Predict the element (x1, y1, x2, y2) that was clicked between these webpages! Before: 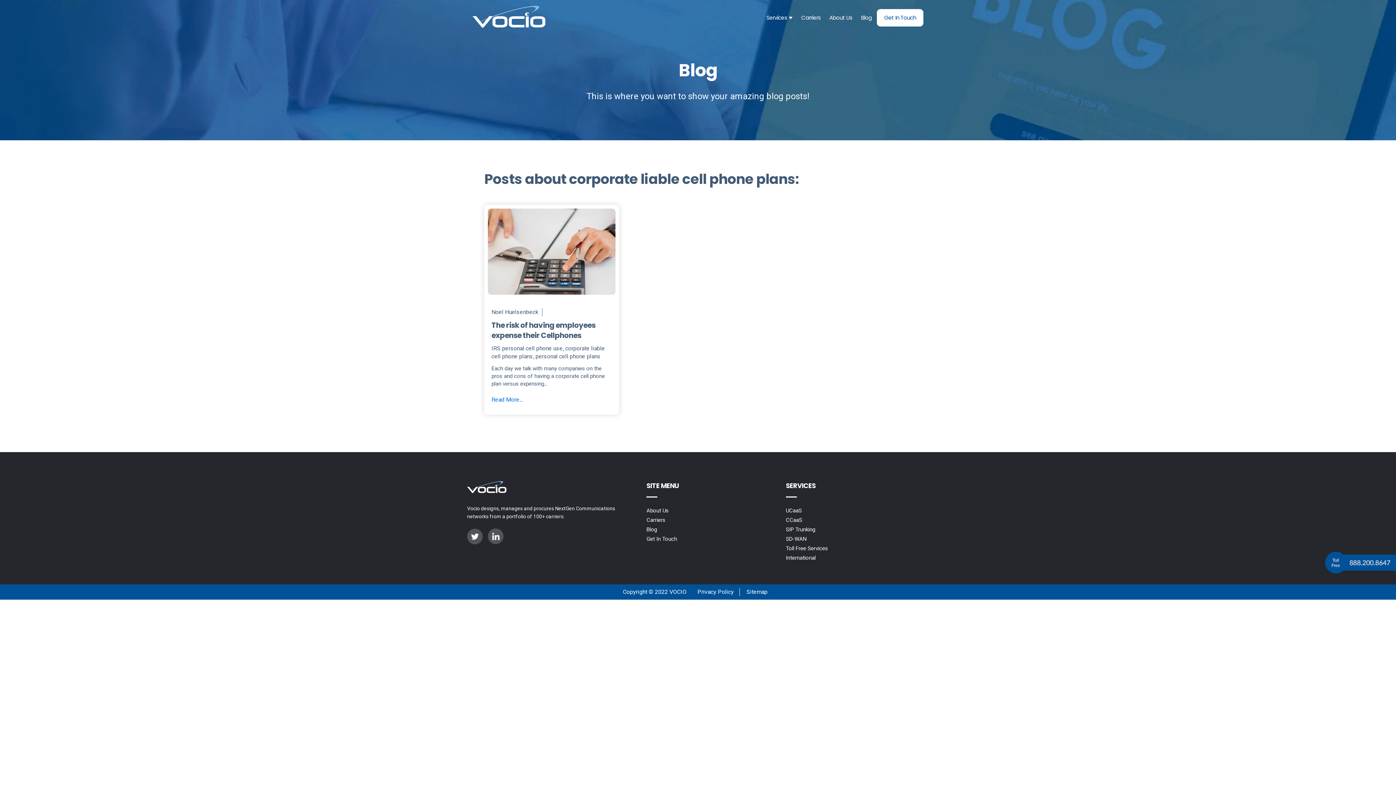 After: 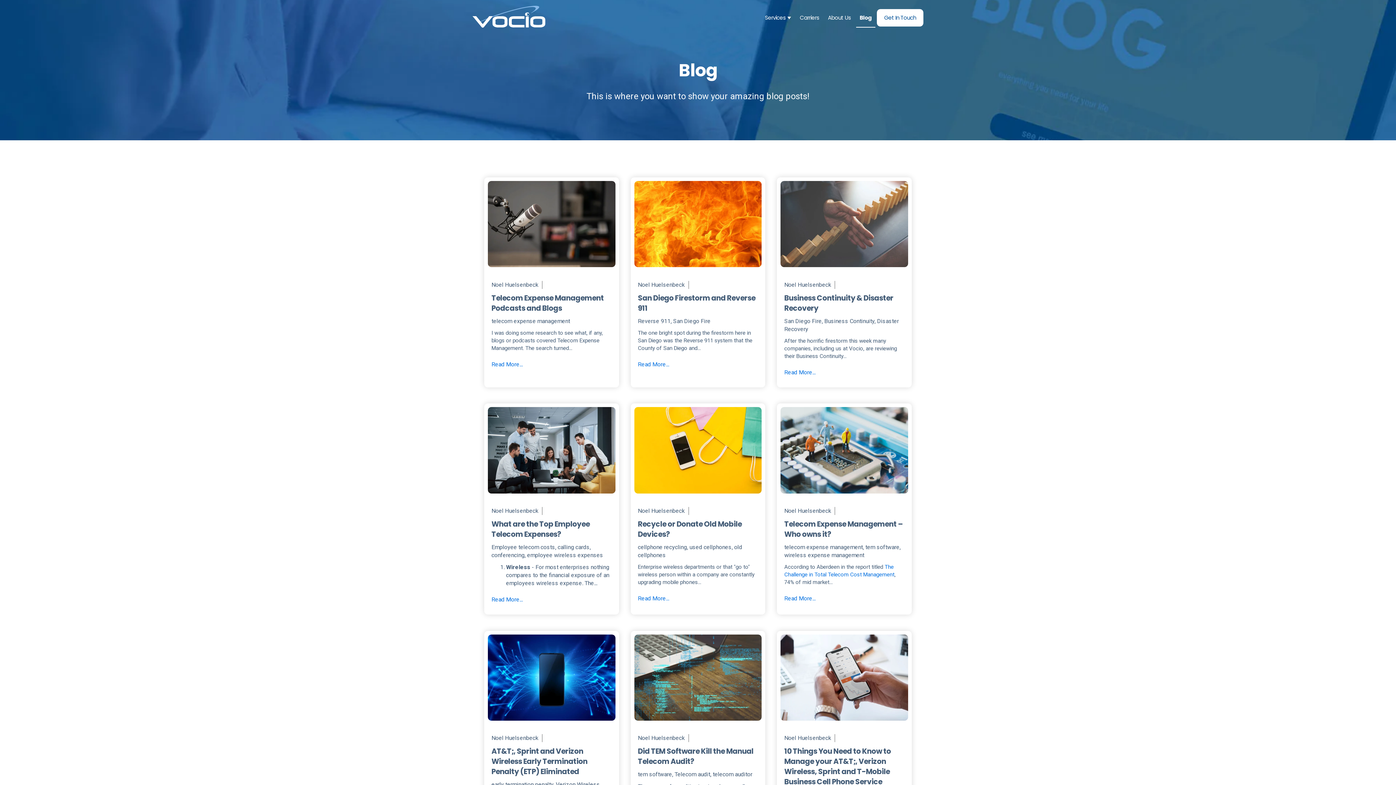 Action: bbox: (646, 526, 657, 533) label: Blog